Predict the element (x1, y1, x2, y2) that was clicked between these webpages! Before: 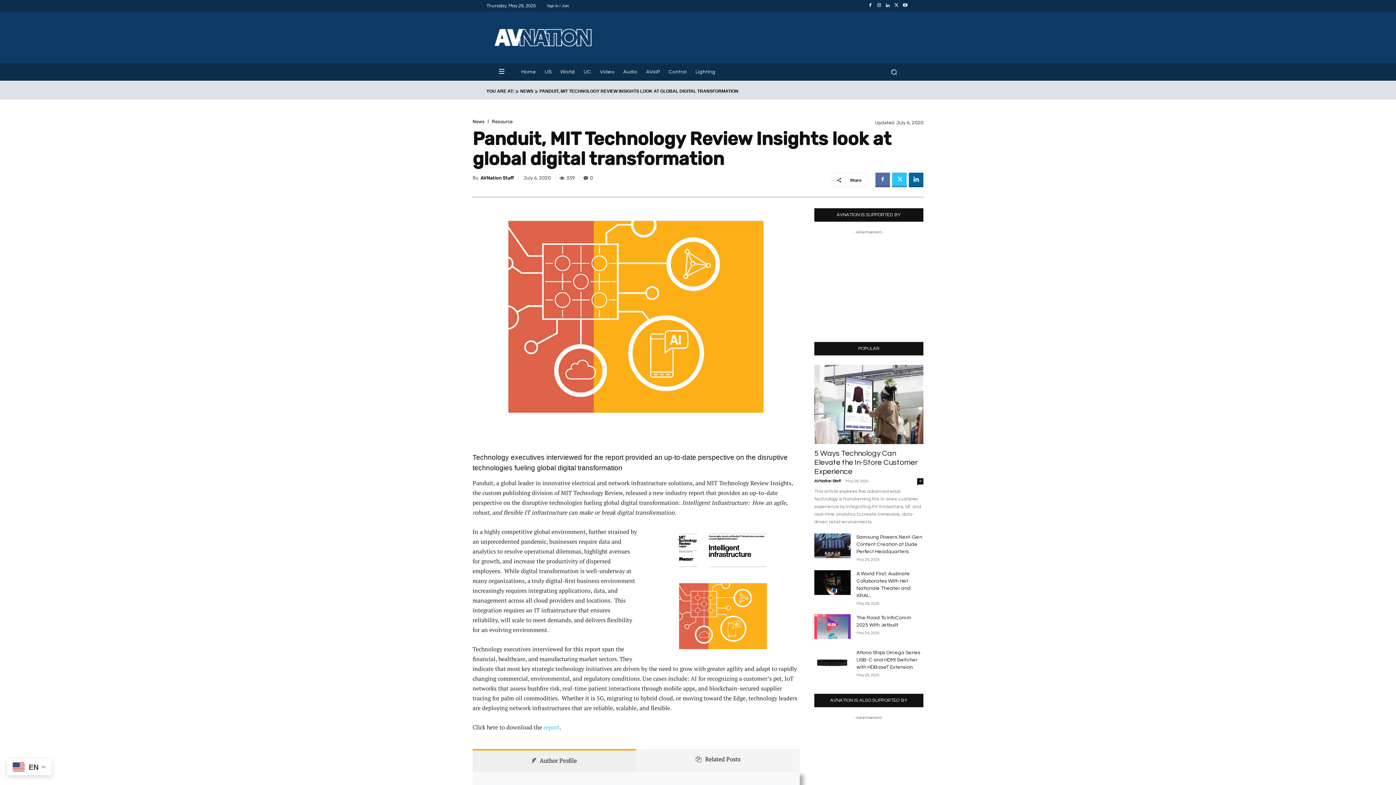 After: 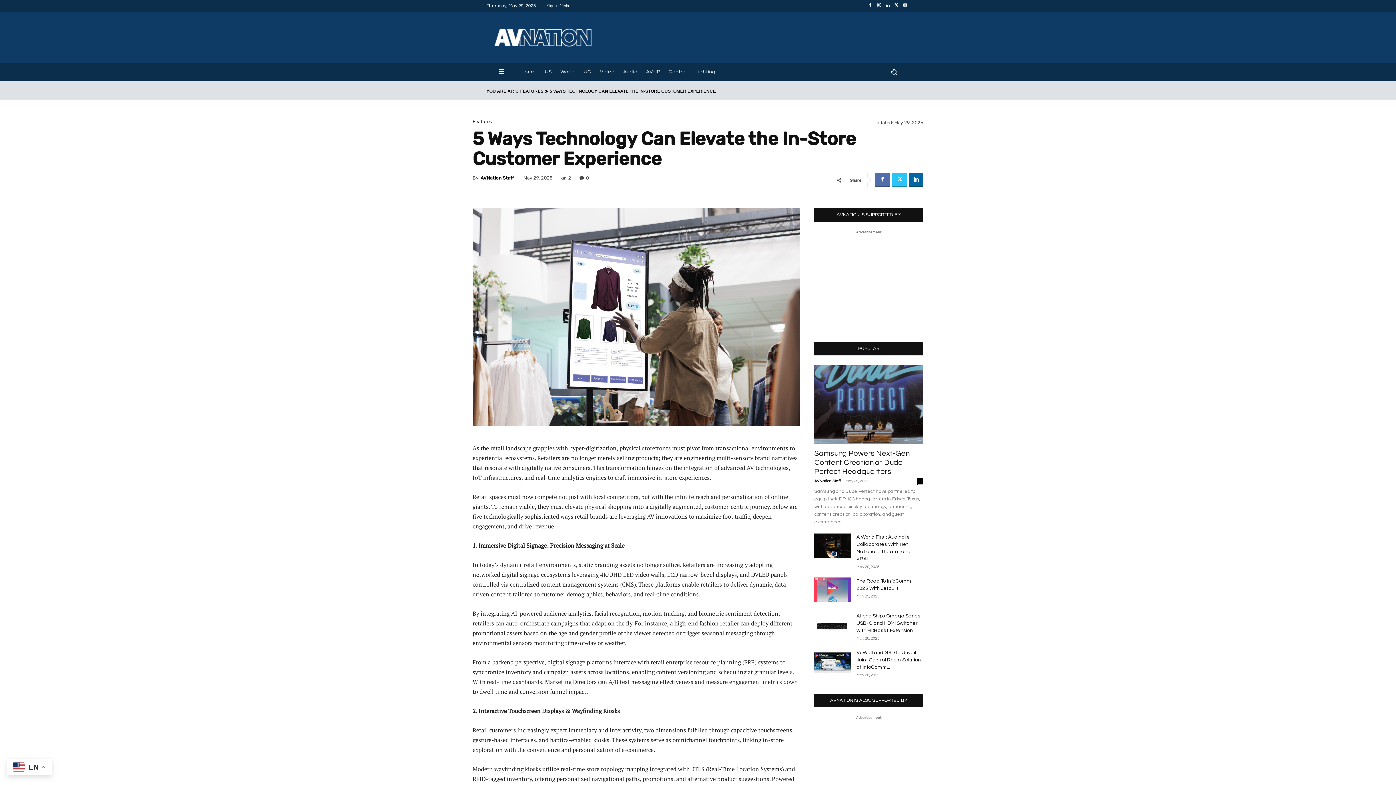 Action: bbox: (814, 449, 917, 475) label: 5 Ways Technology Can Elevate the In-Store Customer Experience